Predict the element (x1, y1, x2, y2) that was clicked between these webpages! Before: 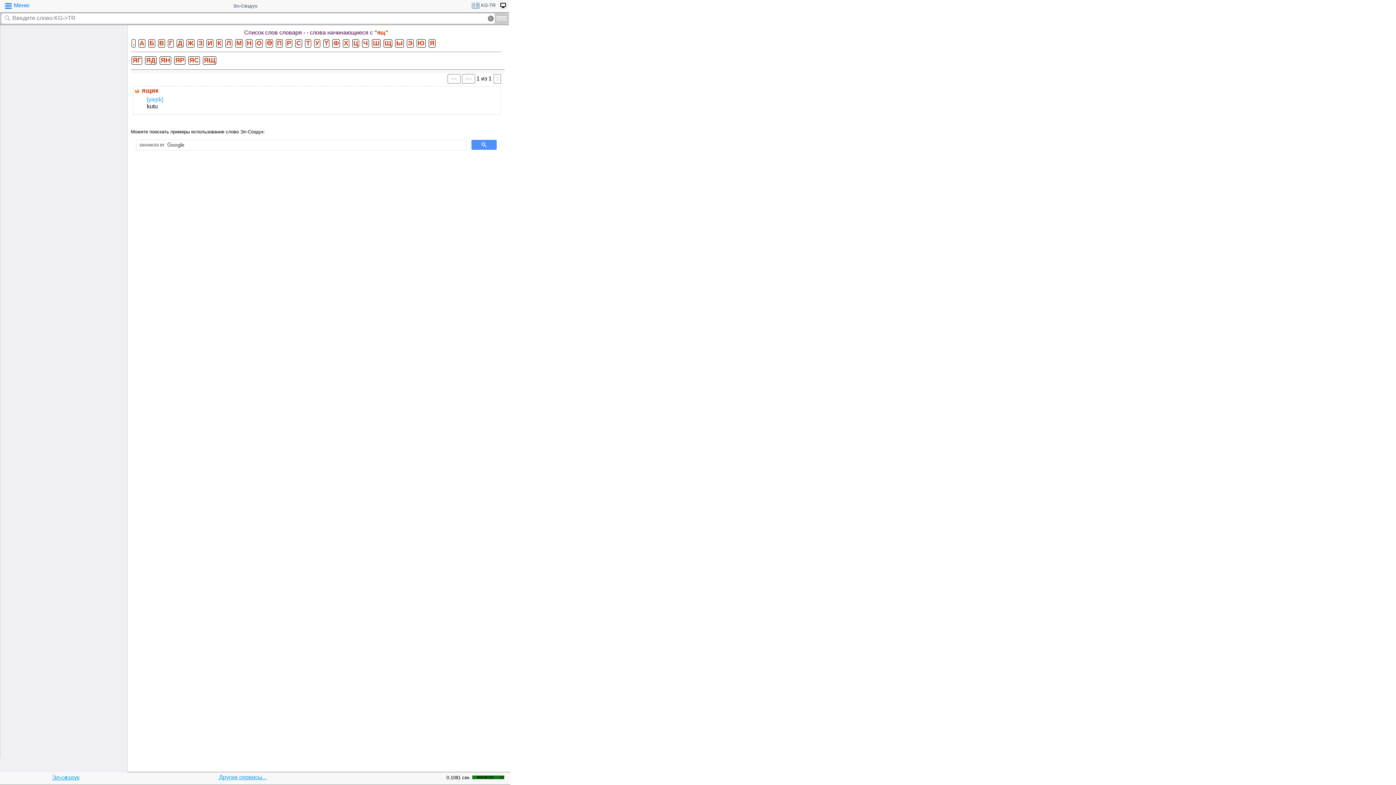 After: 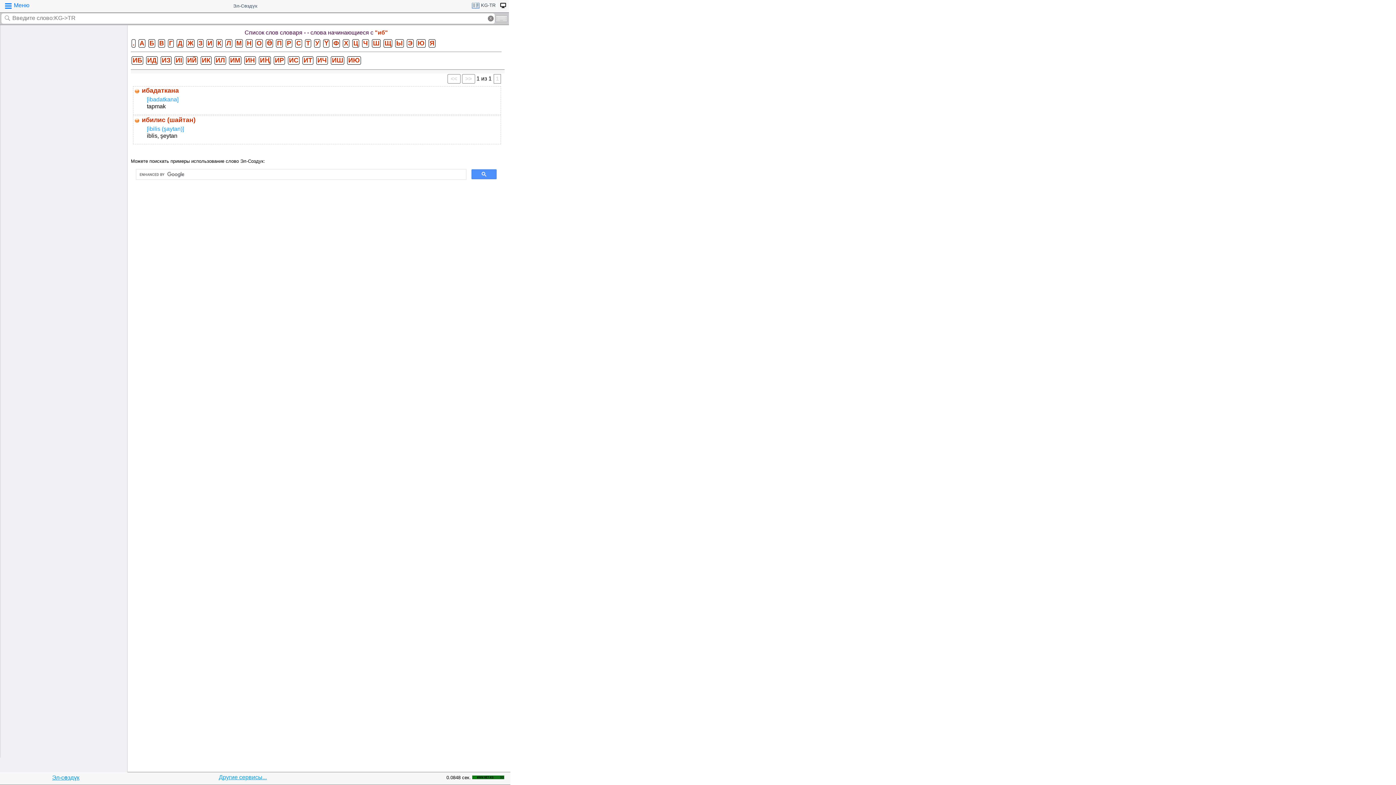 Action: bbox: (206, 39, 213, 47) label: И